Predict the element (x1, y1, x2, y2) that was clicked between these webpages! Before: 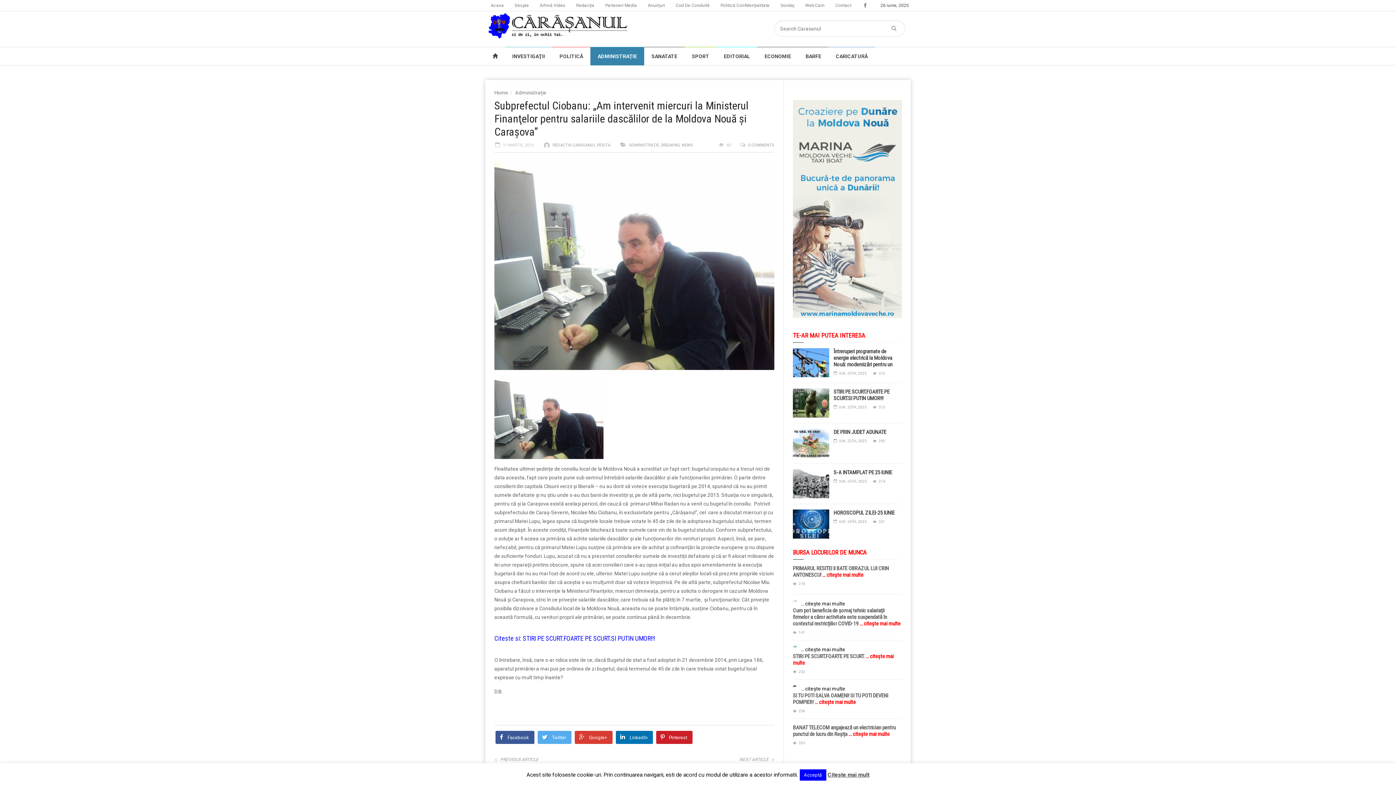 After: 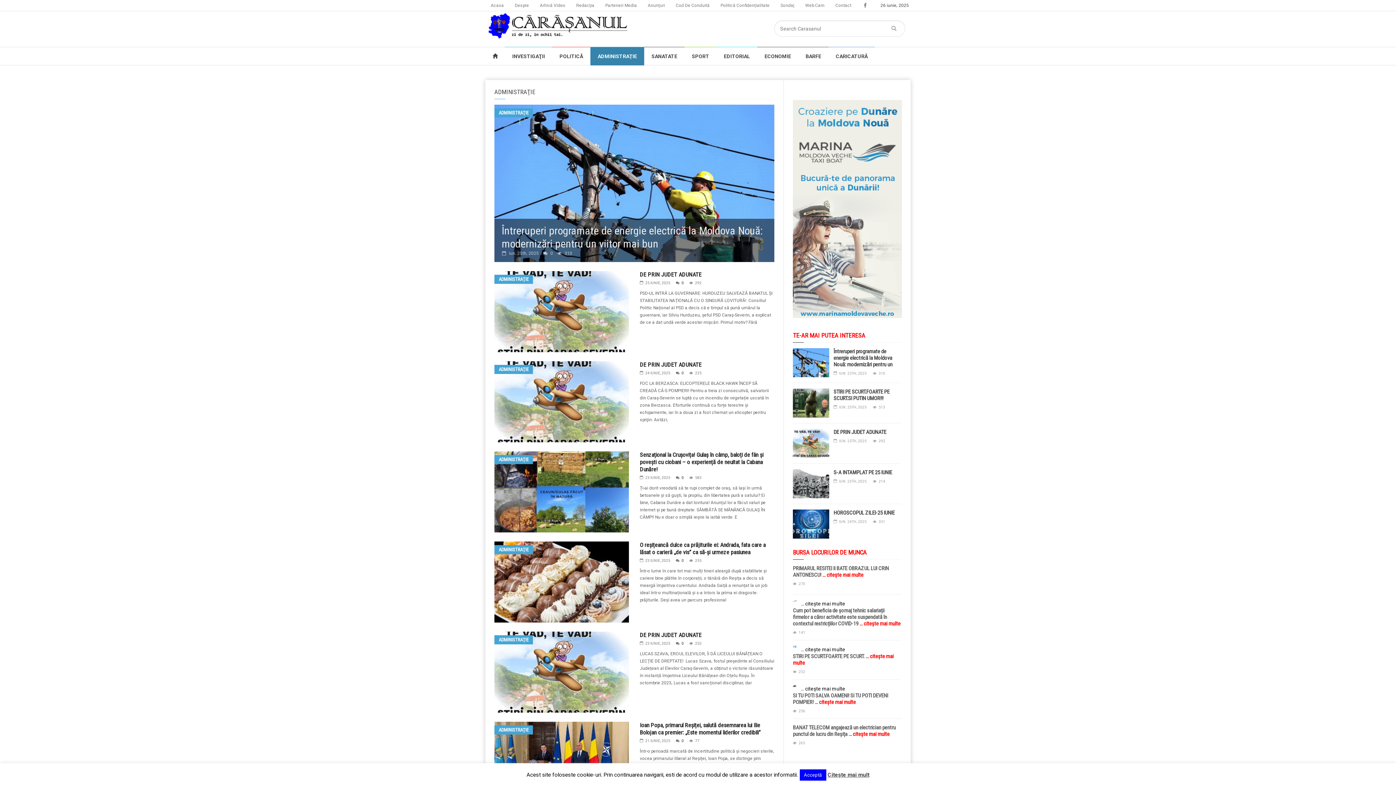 Action: bbox: (515, 89, 546, 95) label: Administraţie